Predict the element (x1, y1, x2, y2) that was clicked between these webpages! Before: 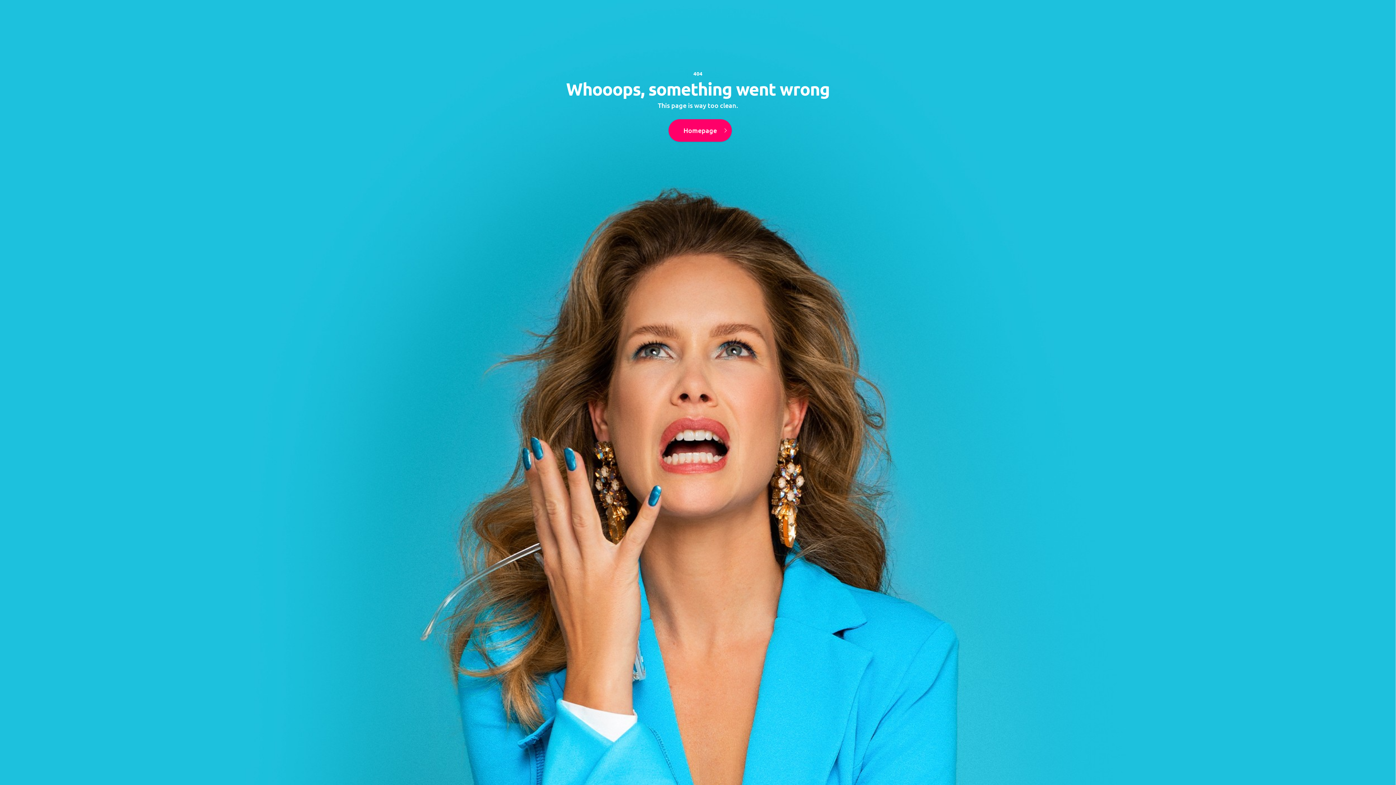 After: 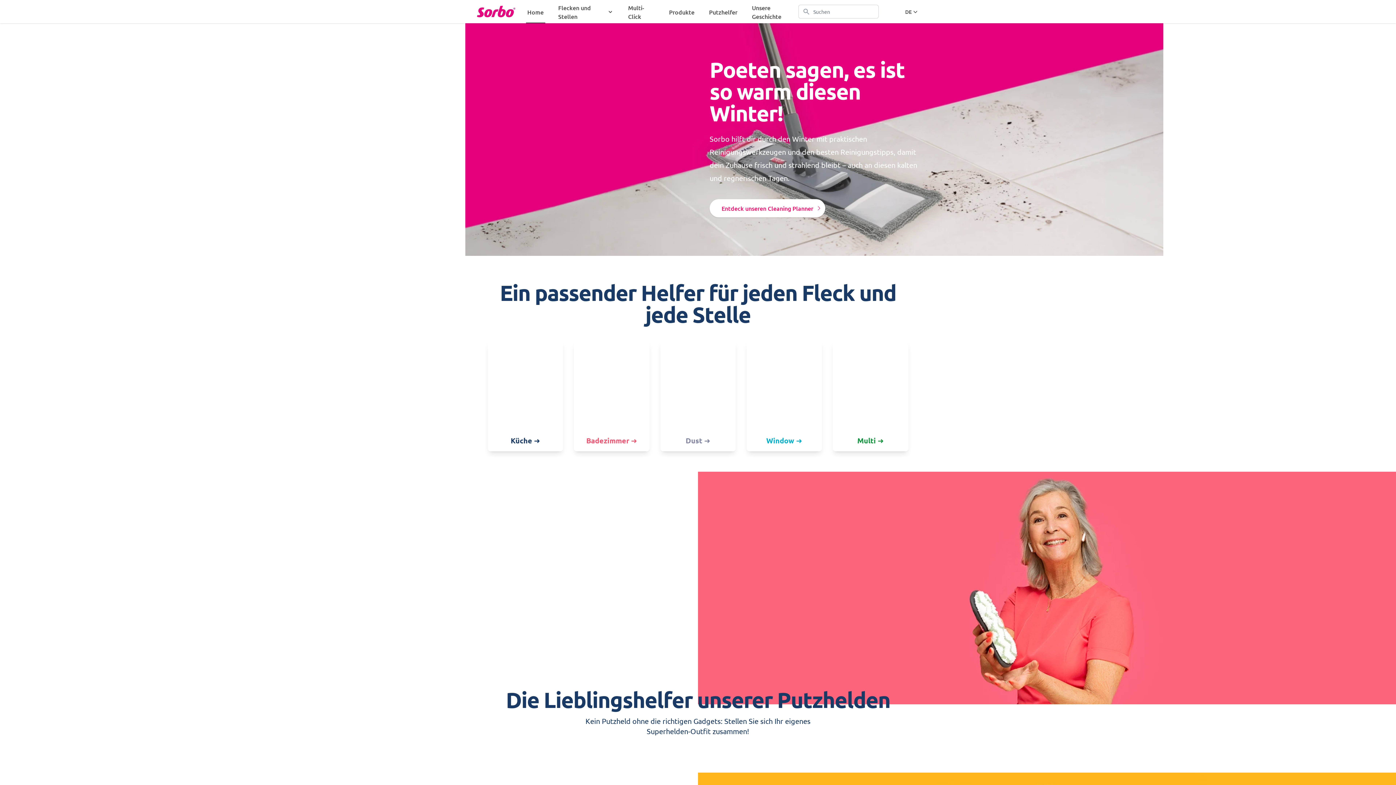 Action: label: Homepage bbox: (668, 119, 732, 141)